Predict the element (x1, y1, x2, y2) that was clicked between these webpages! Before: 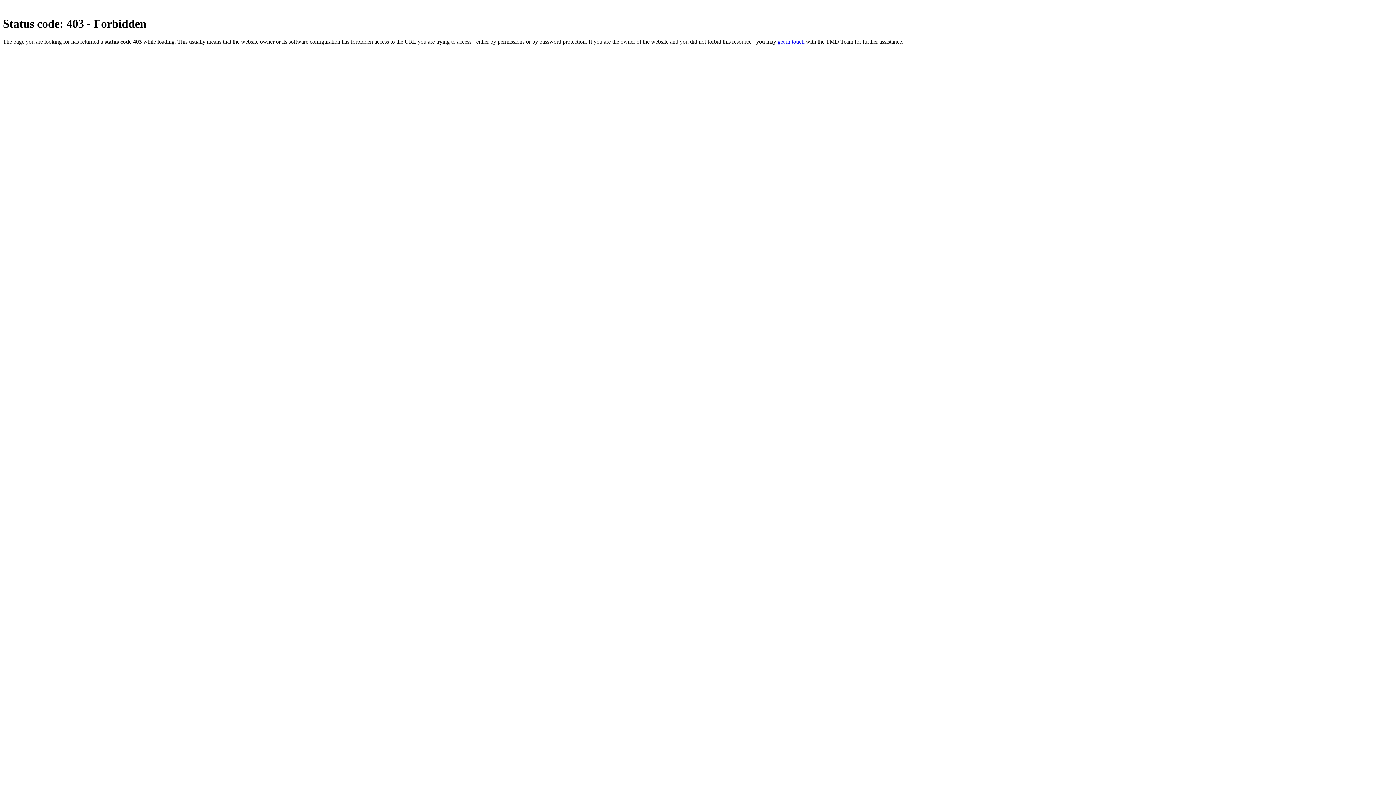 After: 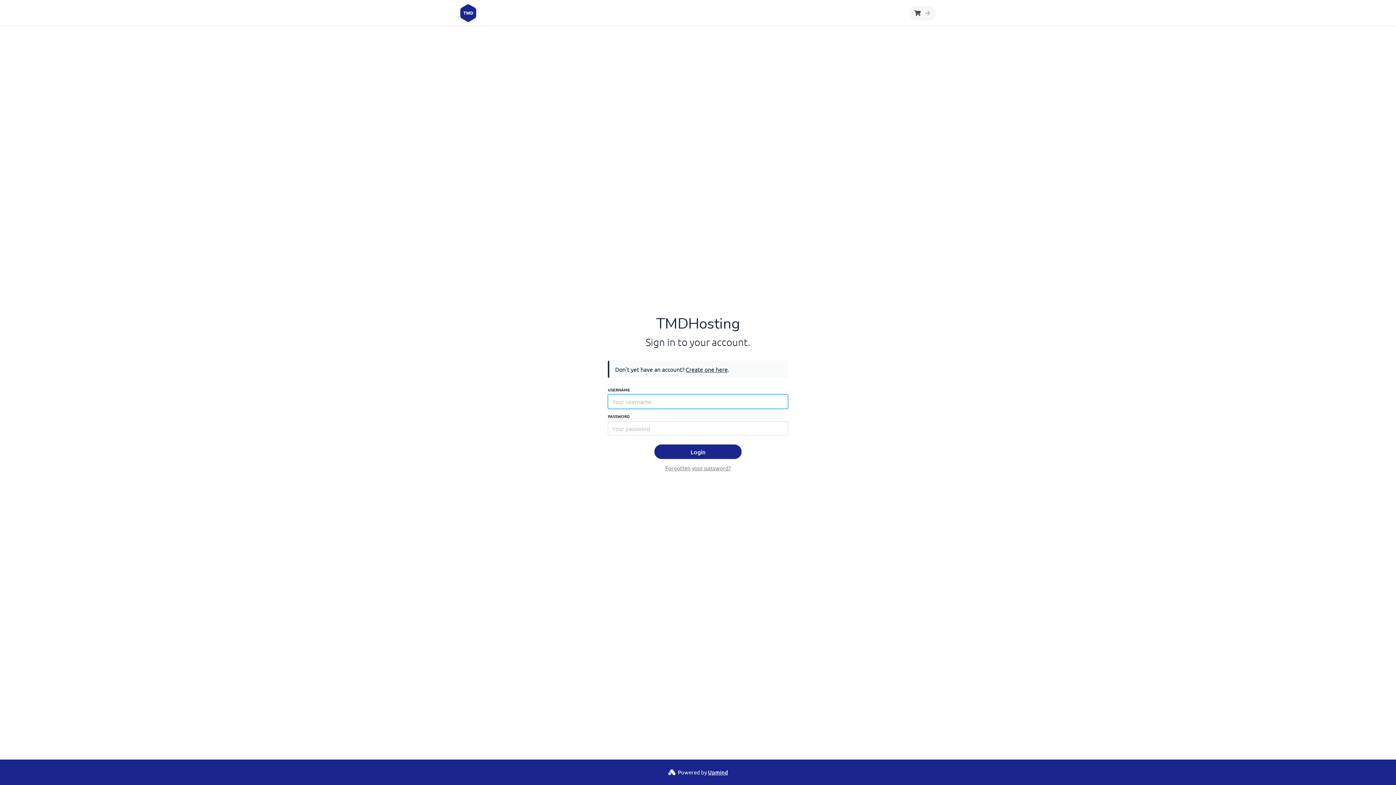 Action: bbox: (777, 38, 804, 44) label: get in touch